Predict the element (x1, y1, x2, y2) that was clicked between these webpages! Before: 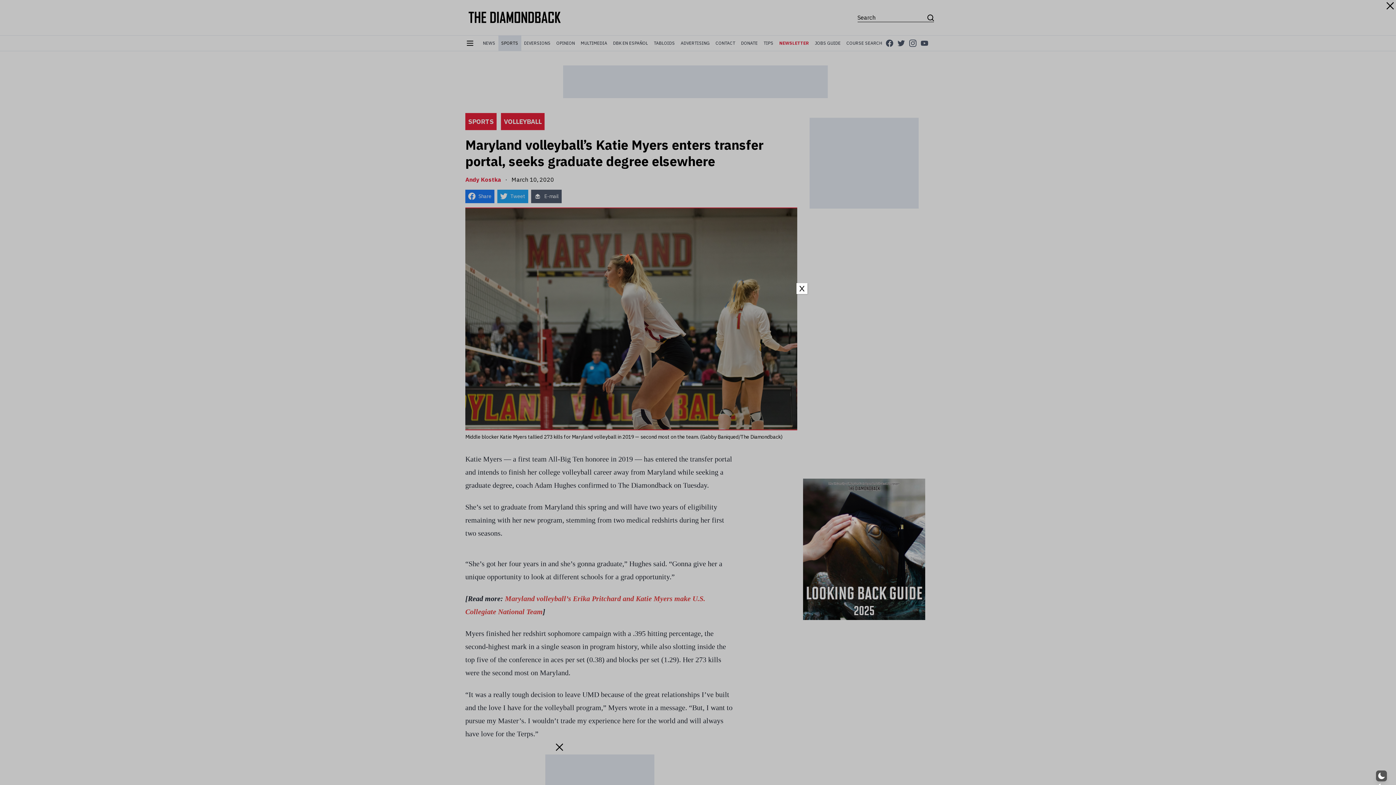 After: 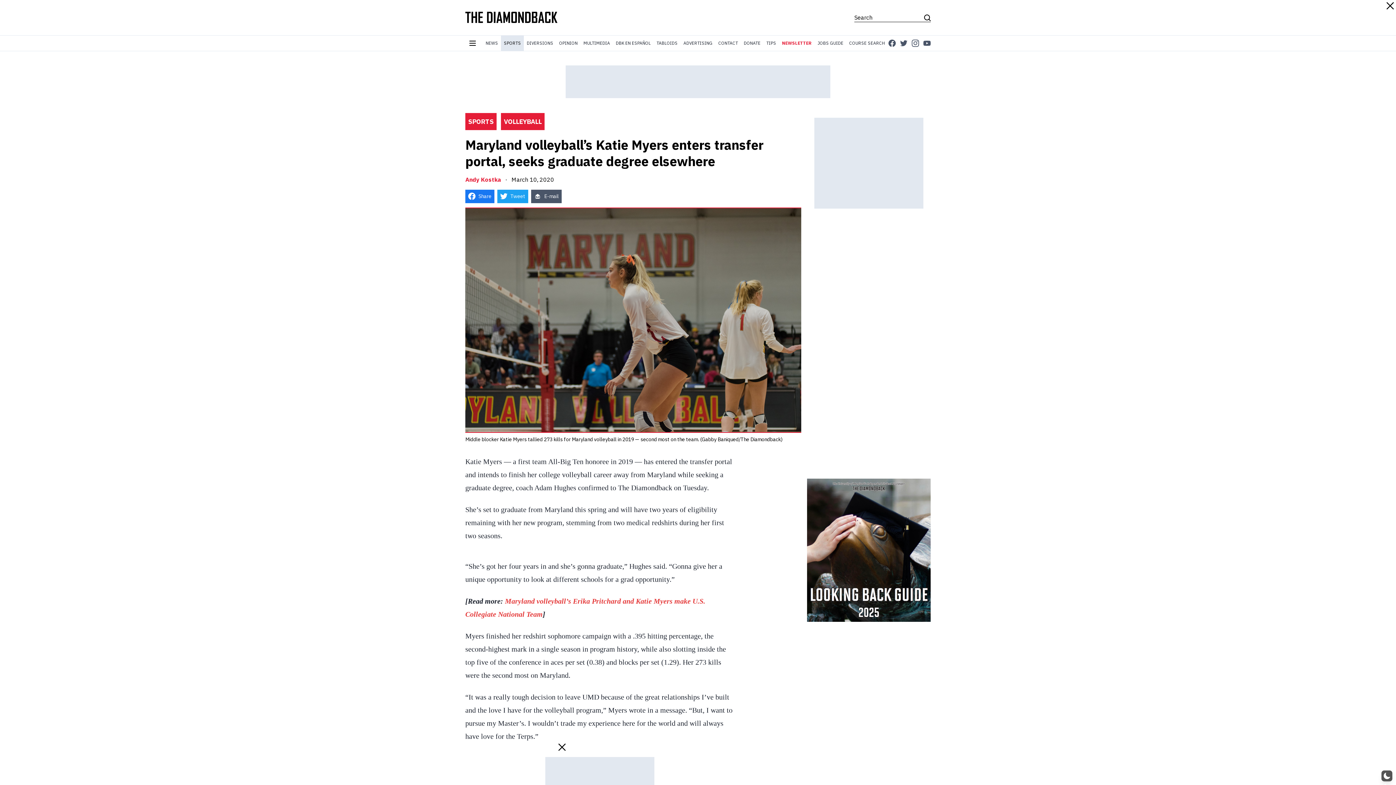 Action: label: Close bbox: (796, 283, 807, 294)